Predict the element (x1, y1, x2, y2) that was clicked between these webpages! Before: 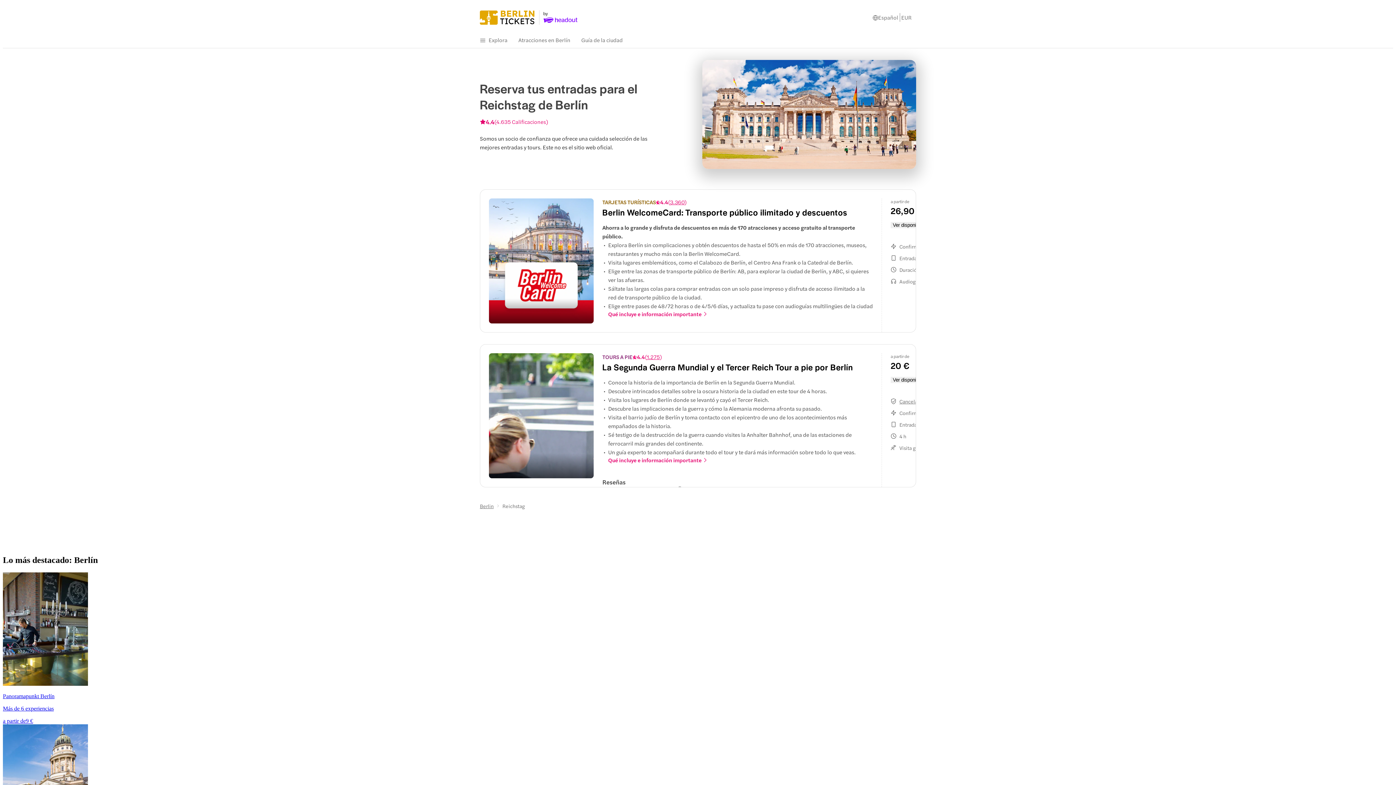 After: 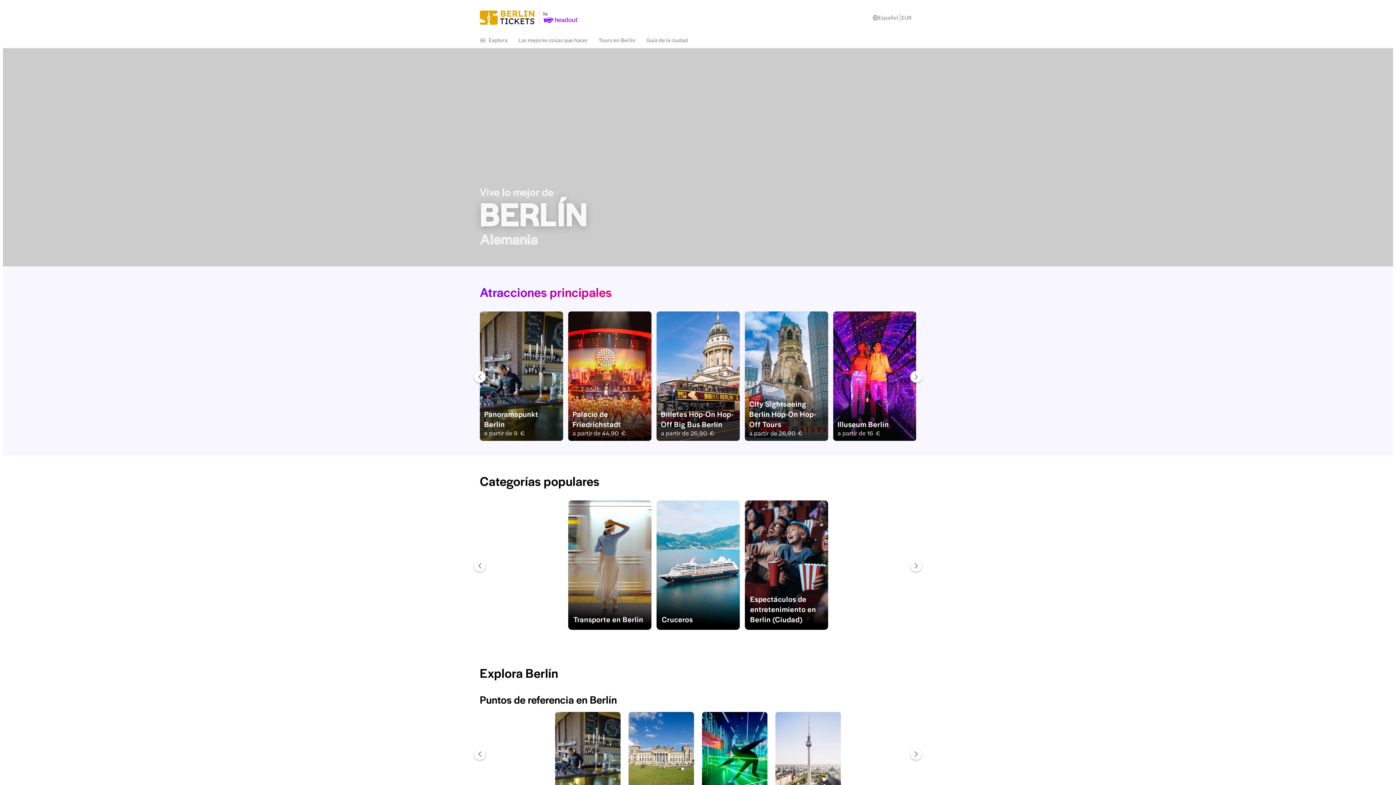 Action: bbox: (480, 9, 720, 25)